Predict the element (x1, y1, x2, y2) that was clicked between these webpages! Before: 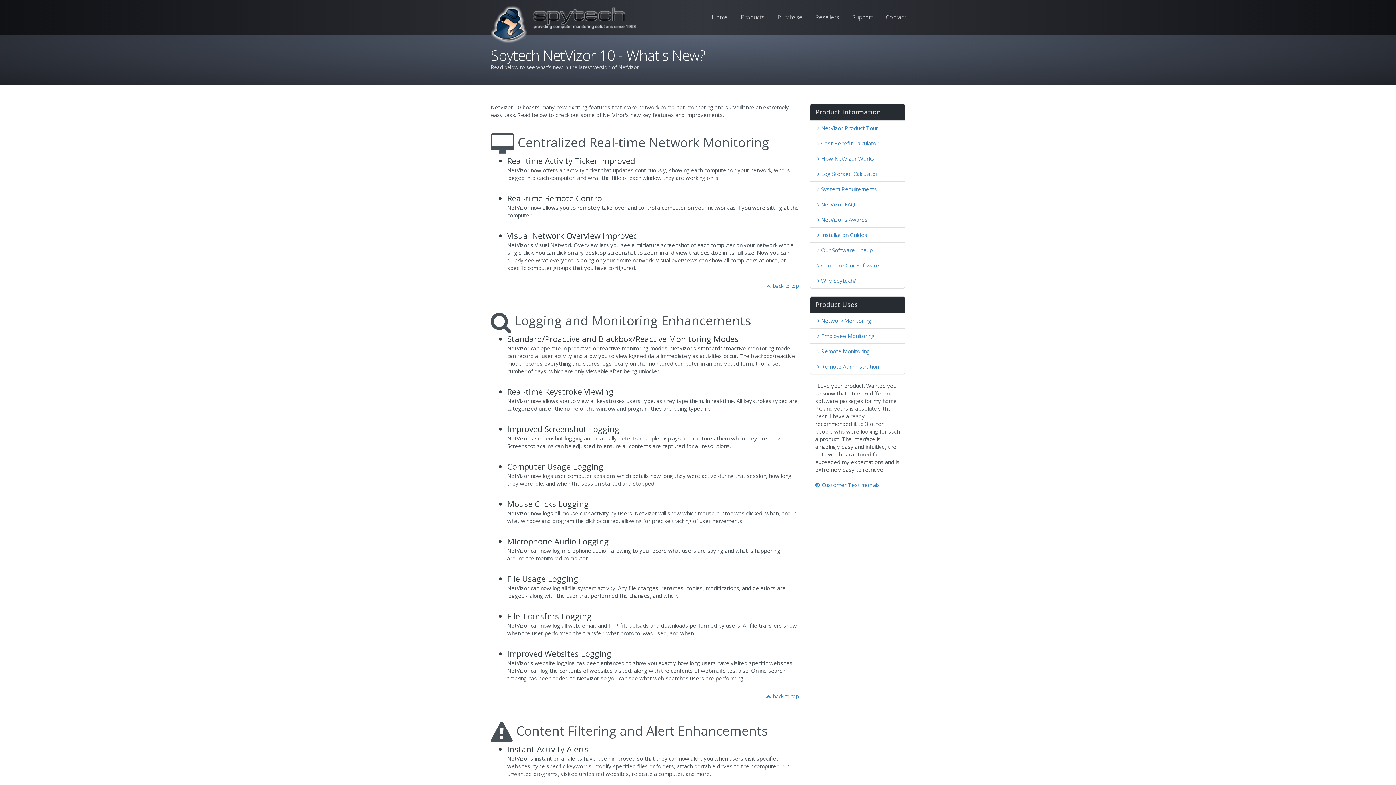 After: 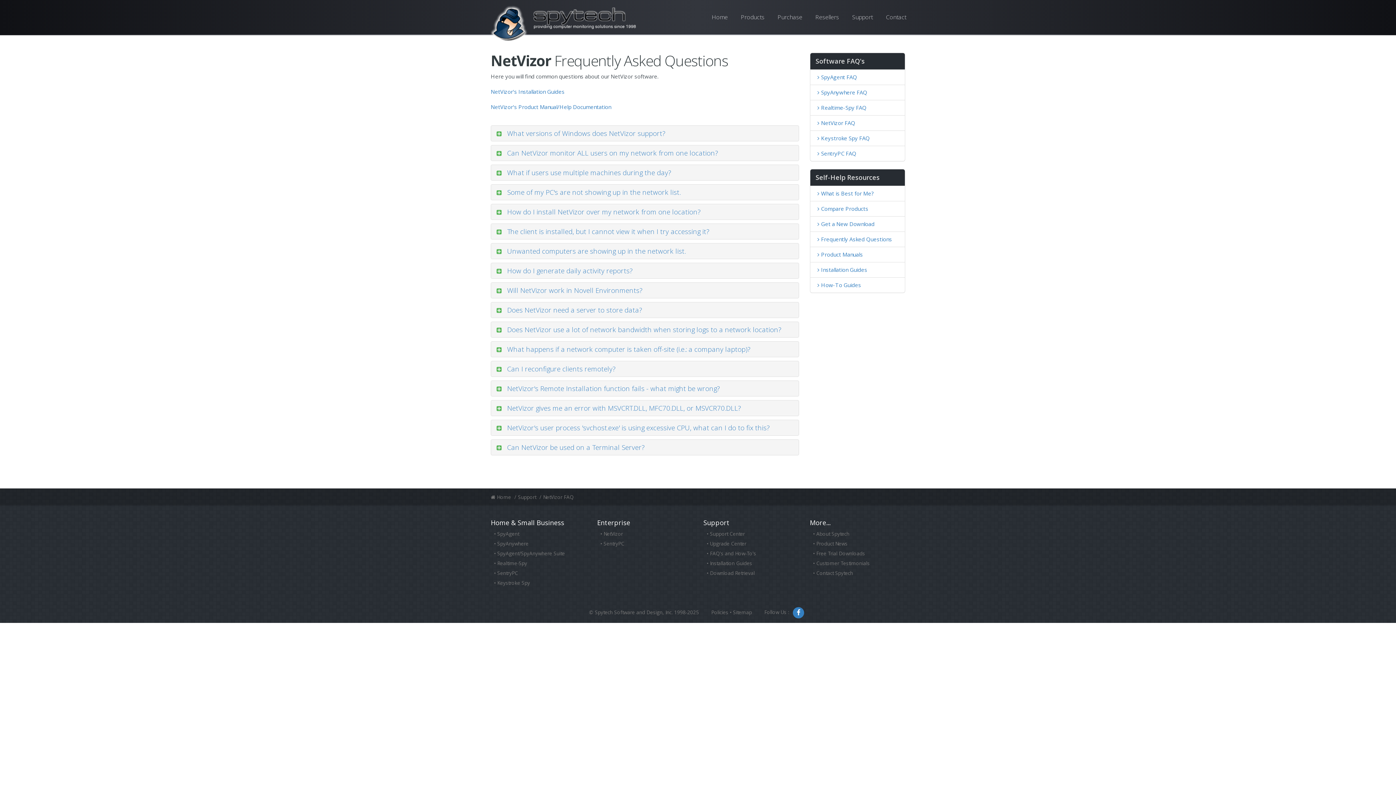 Action: label: NetVizor FAQ bbox: (810, 196, 905, 212)